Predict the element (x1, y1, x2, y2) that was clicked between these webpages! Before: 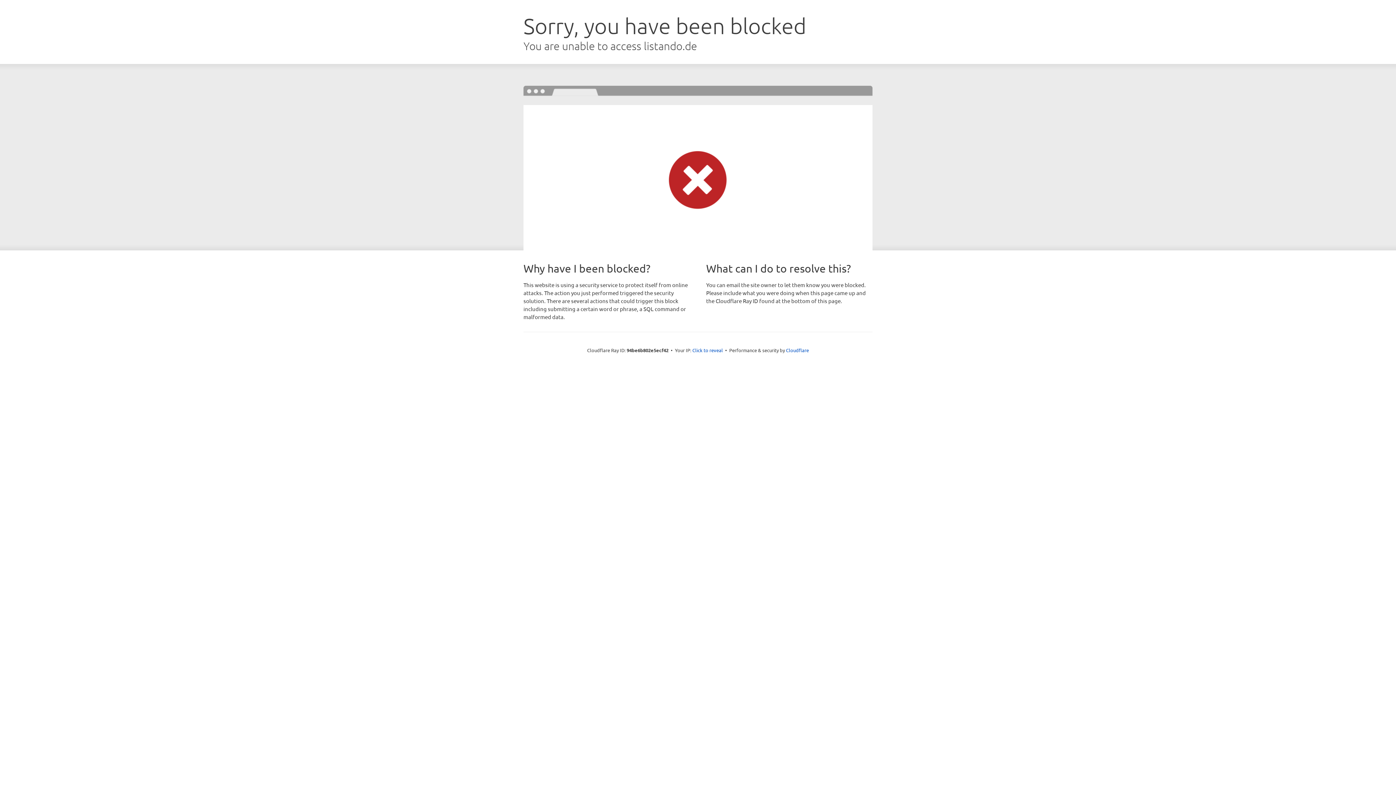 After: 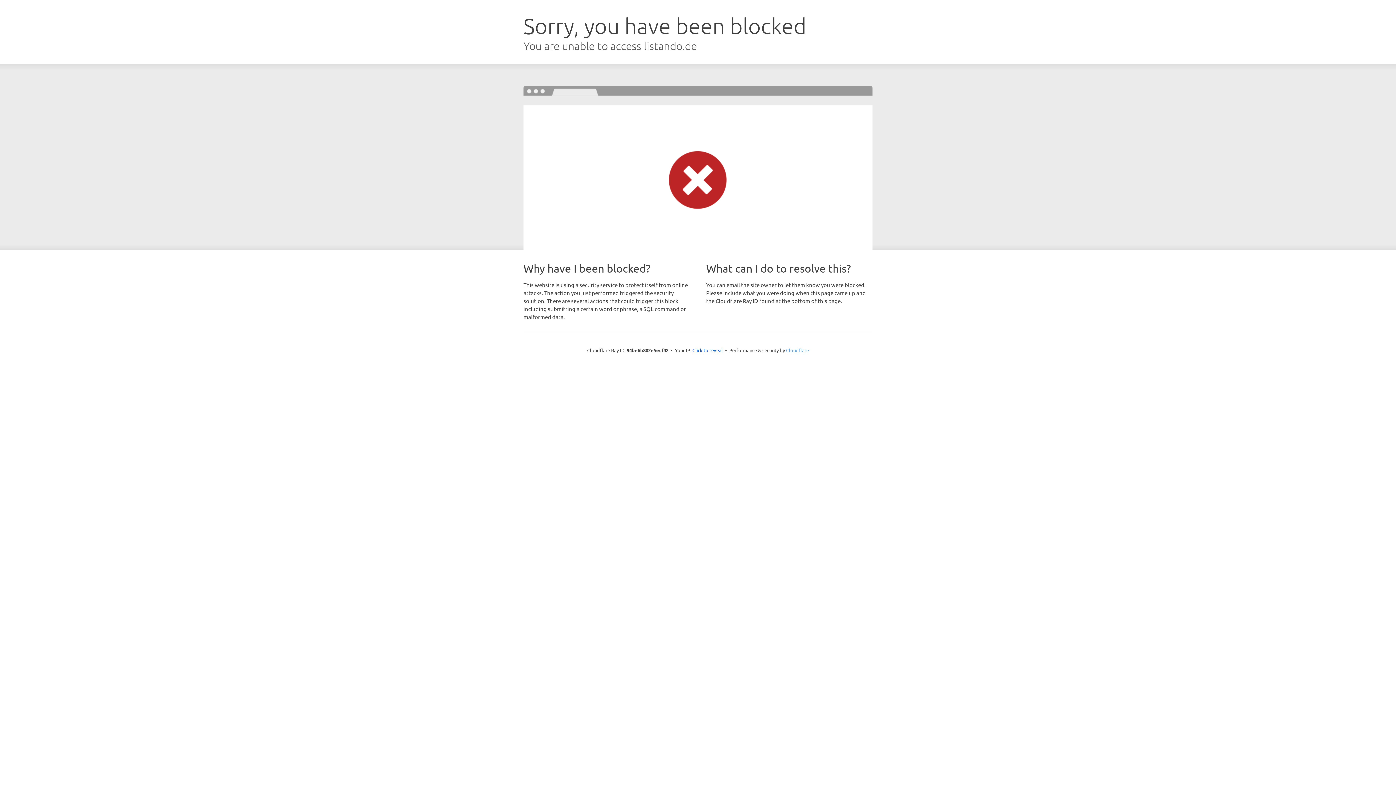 Action: label: Cloudflare bbox: (786, 347, 809, 353)